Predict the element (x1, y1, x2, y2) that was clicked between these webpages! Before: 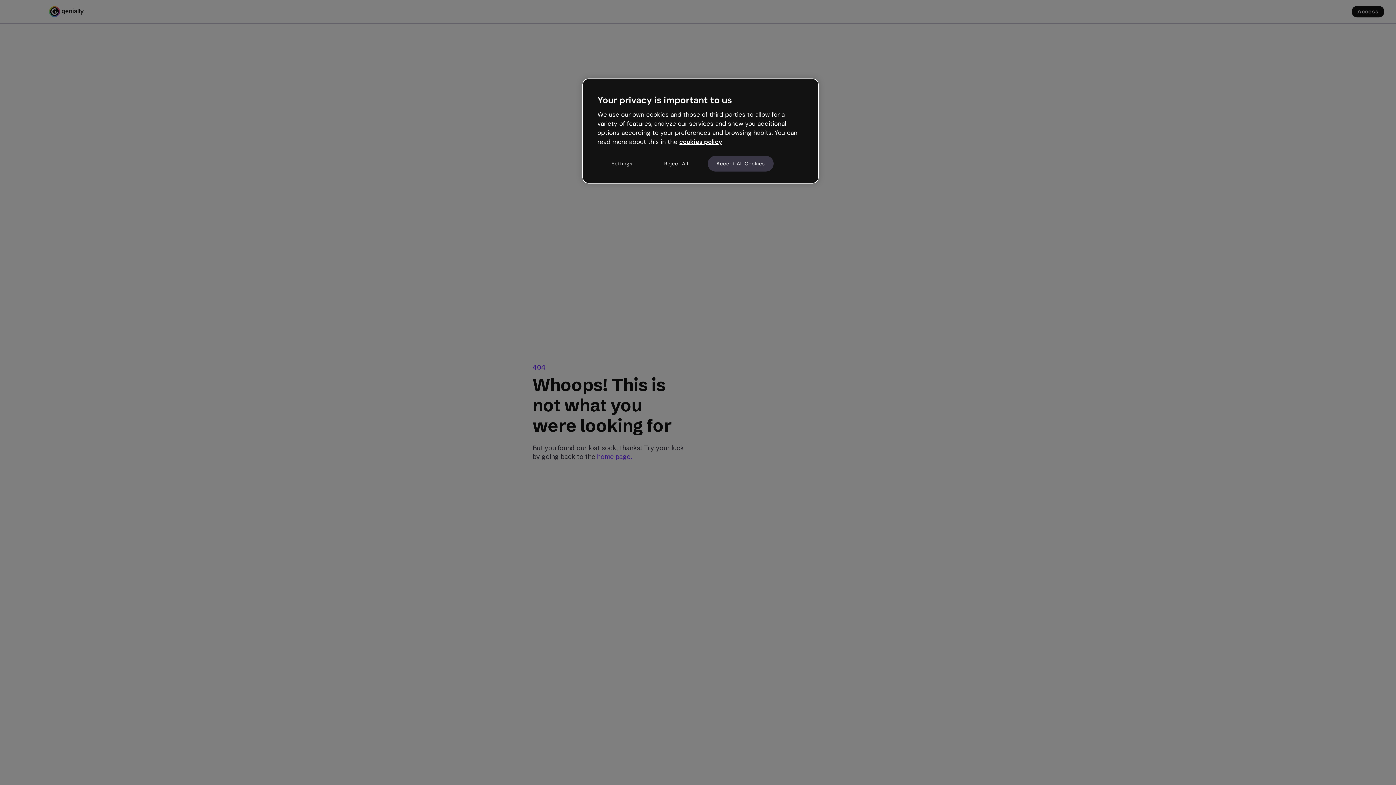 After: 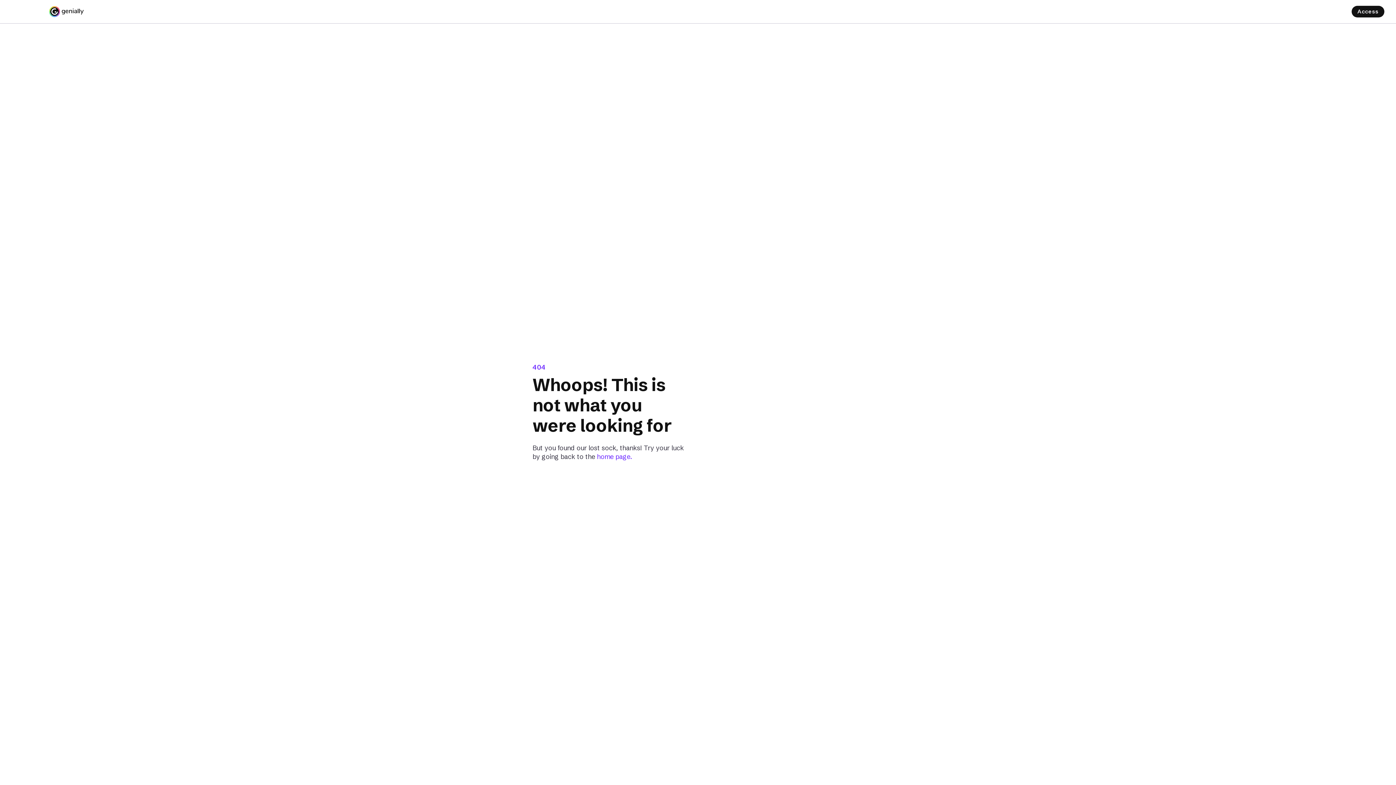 Action: bbox: (651, 155, 700, 171) label: Reject All